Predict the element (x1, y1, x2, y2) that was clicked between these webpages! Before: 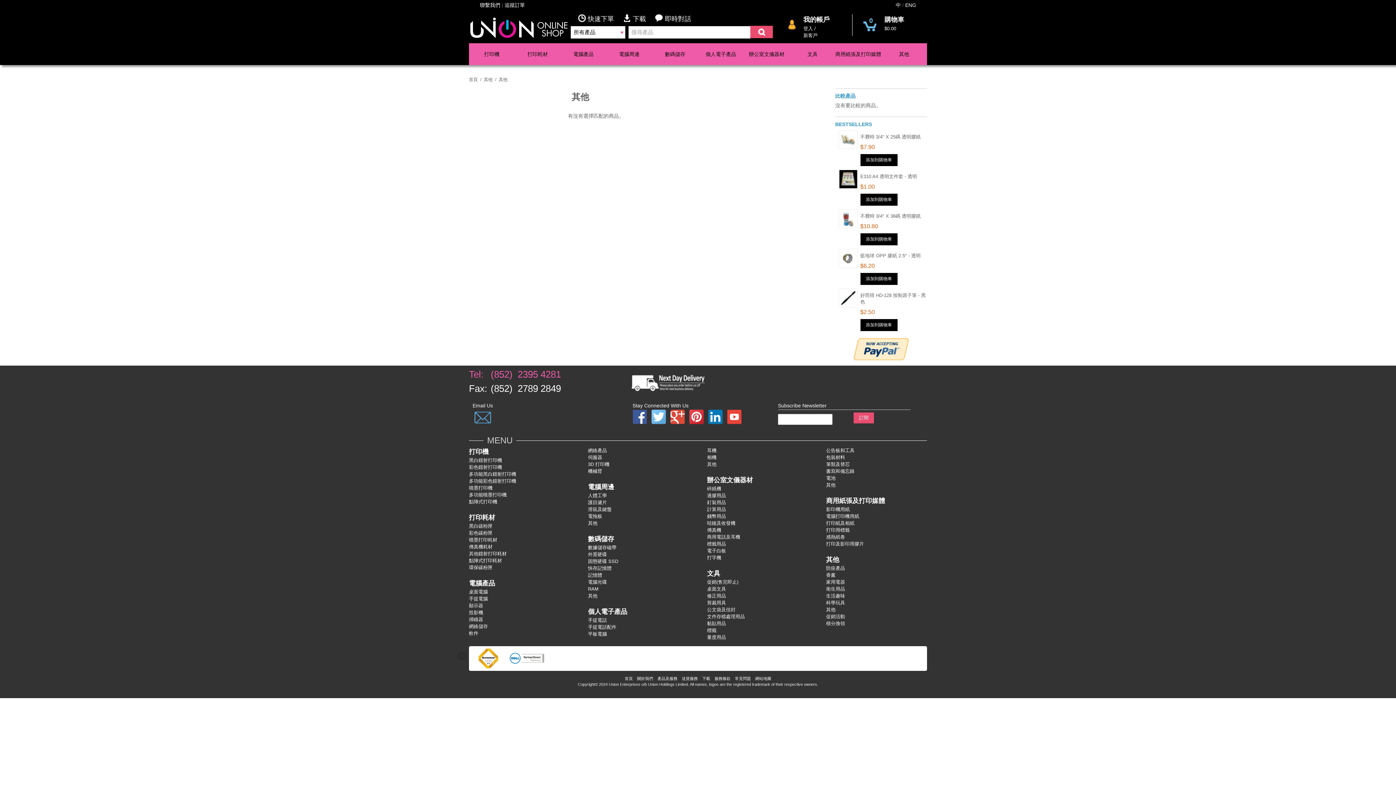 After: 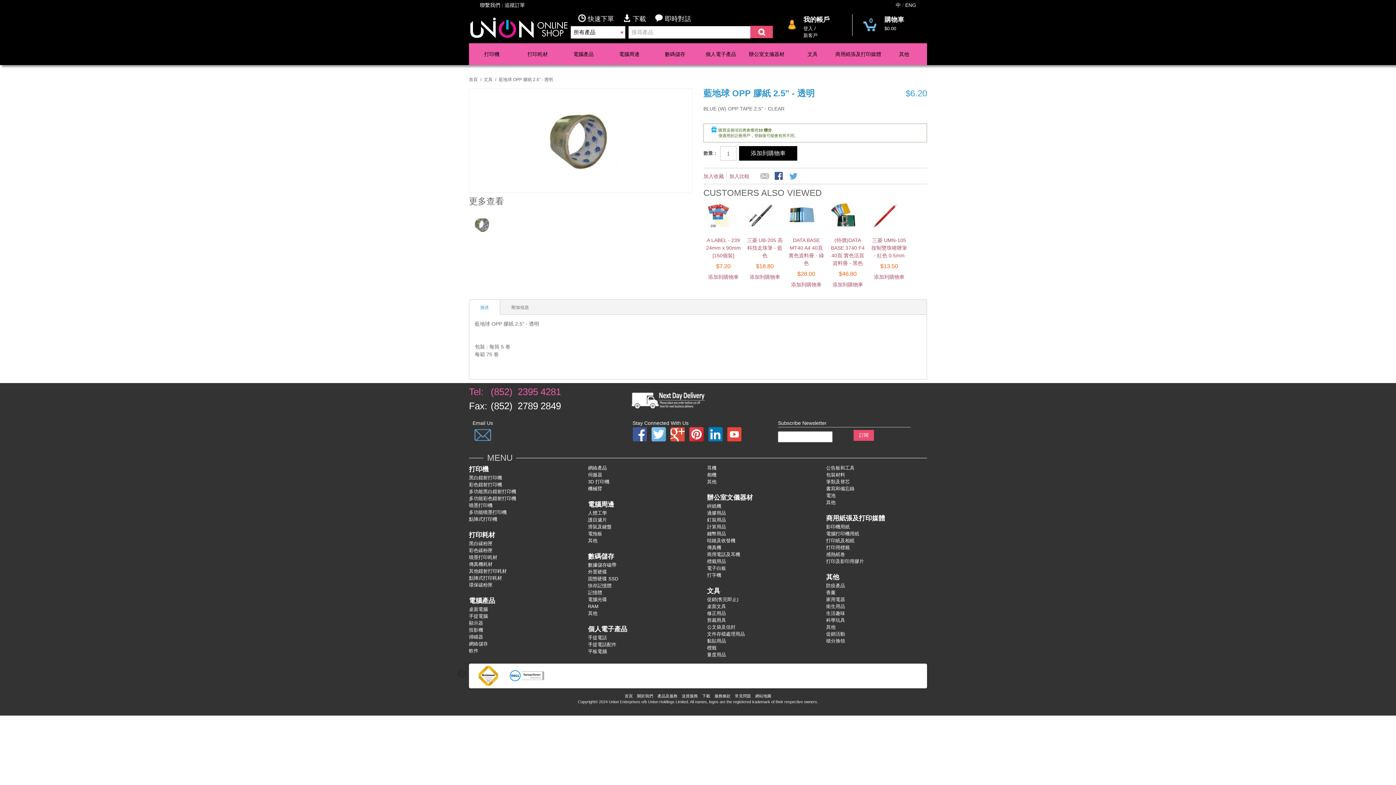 Action: bbox: (838, 249, 857, 268)